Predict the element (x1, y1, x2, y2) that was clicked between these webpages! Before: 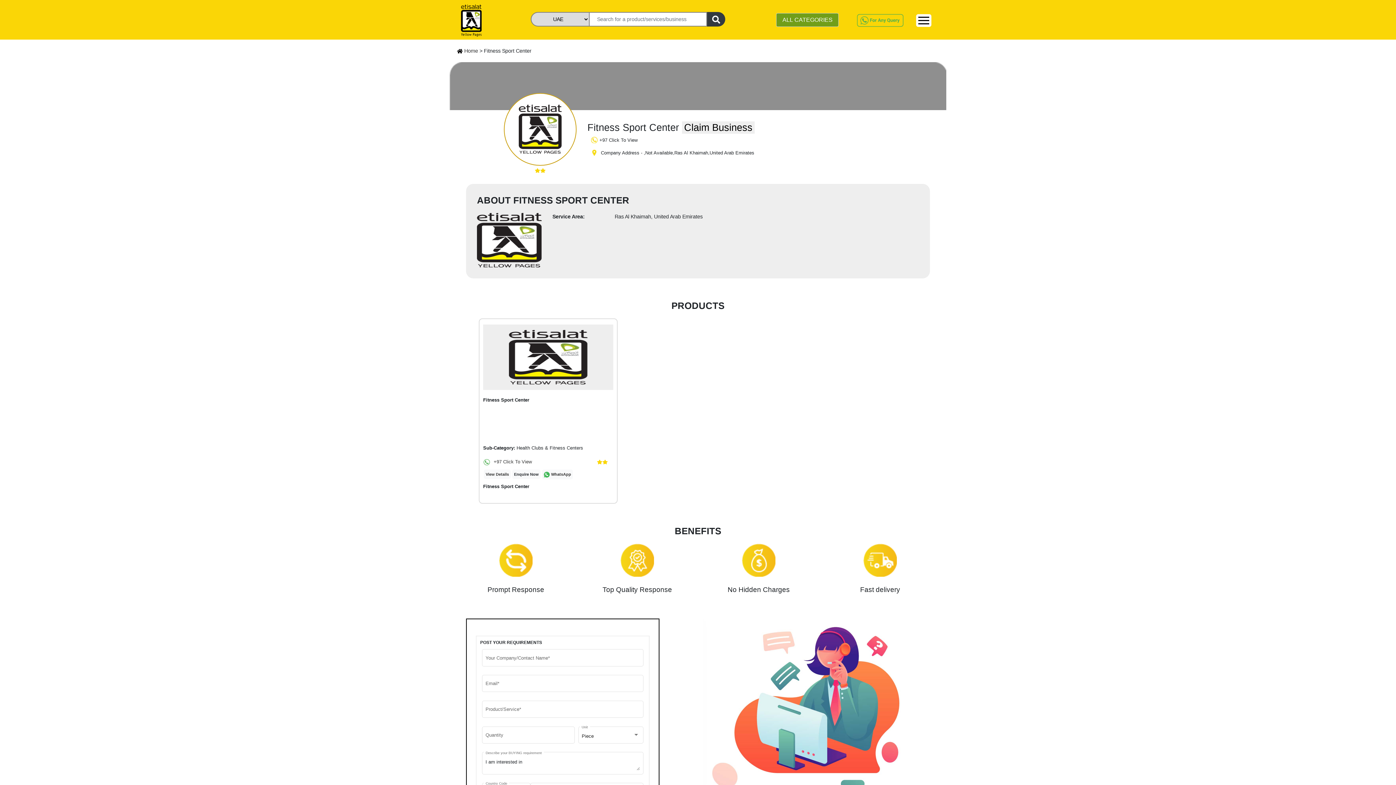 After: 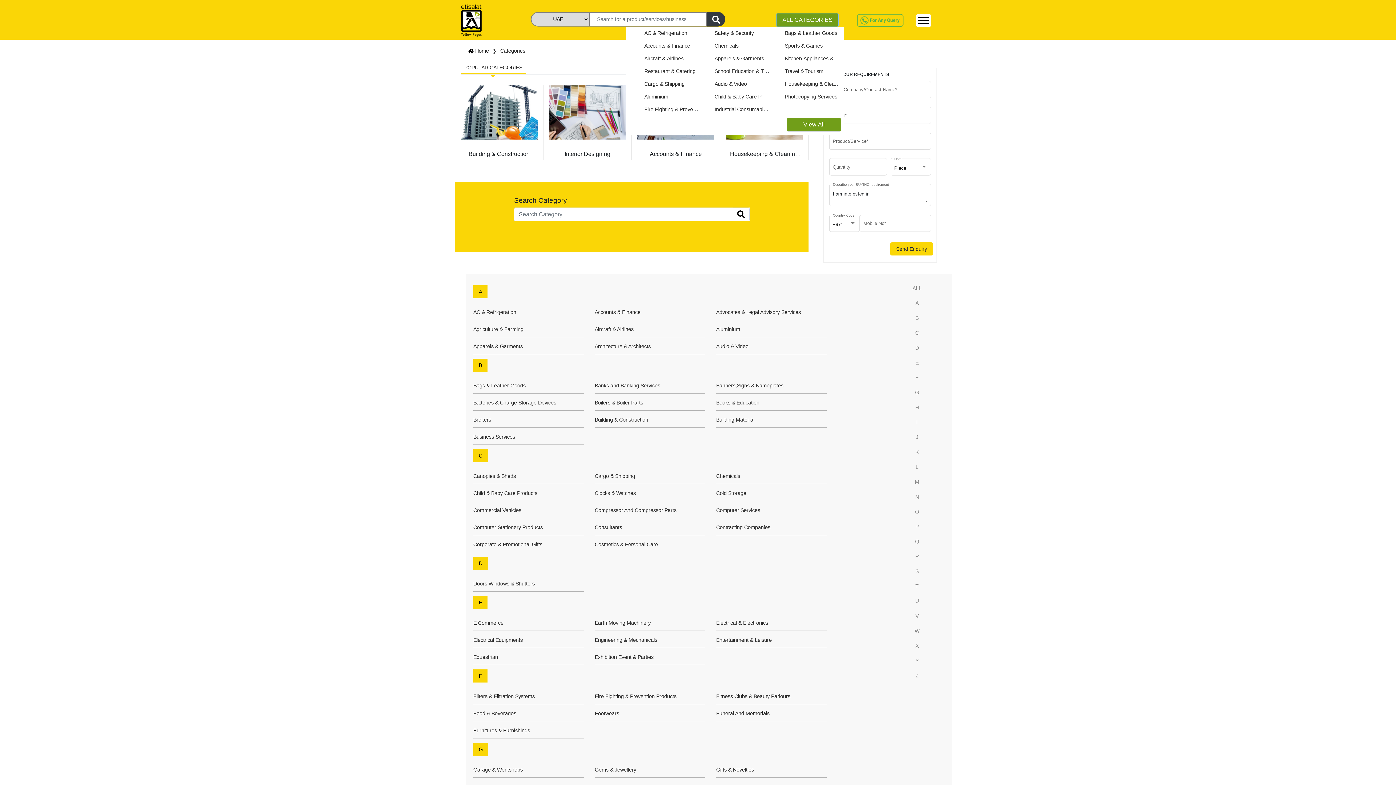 Action: label: ALL CATEGORIES bbox: (776, 12, 839, 26)